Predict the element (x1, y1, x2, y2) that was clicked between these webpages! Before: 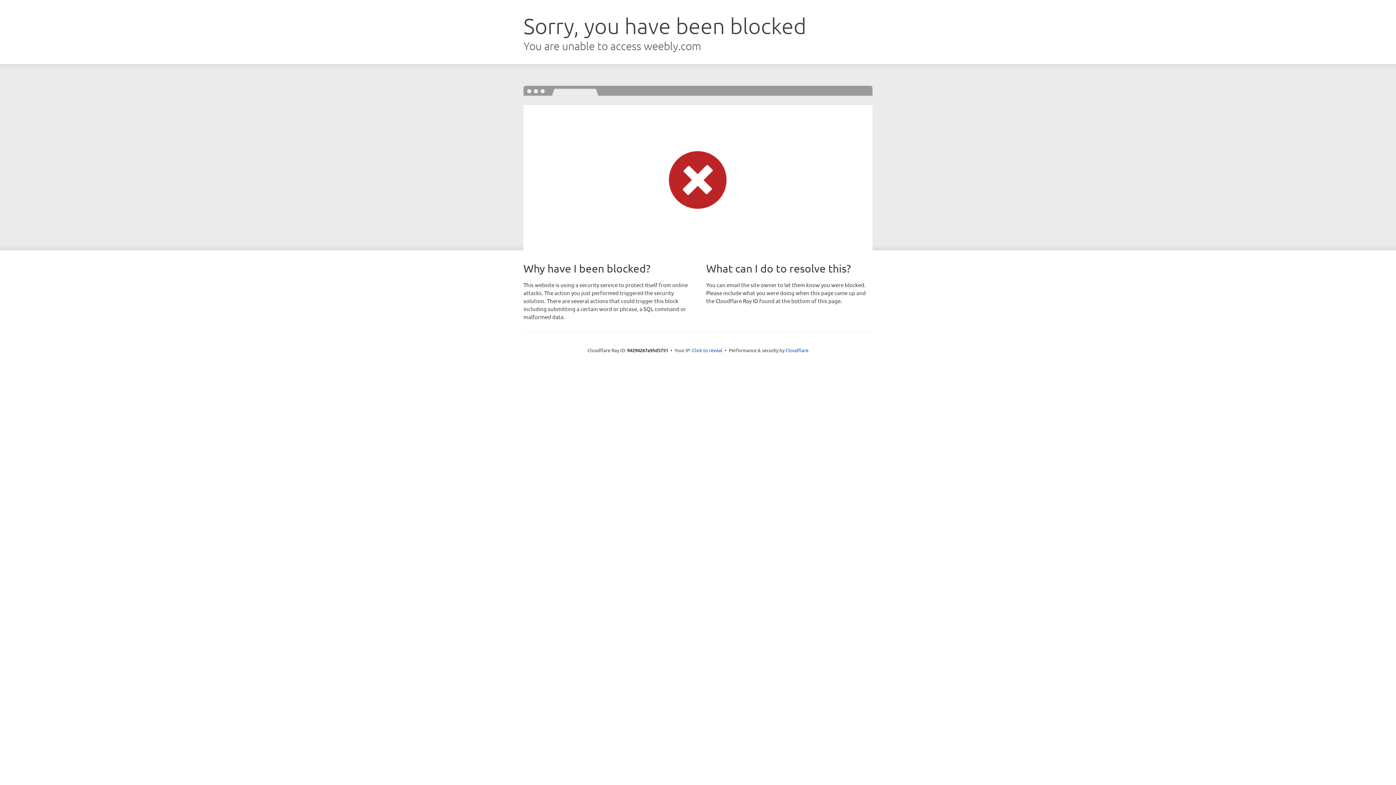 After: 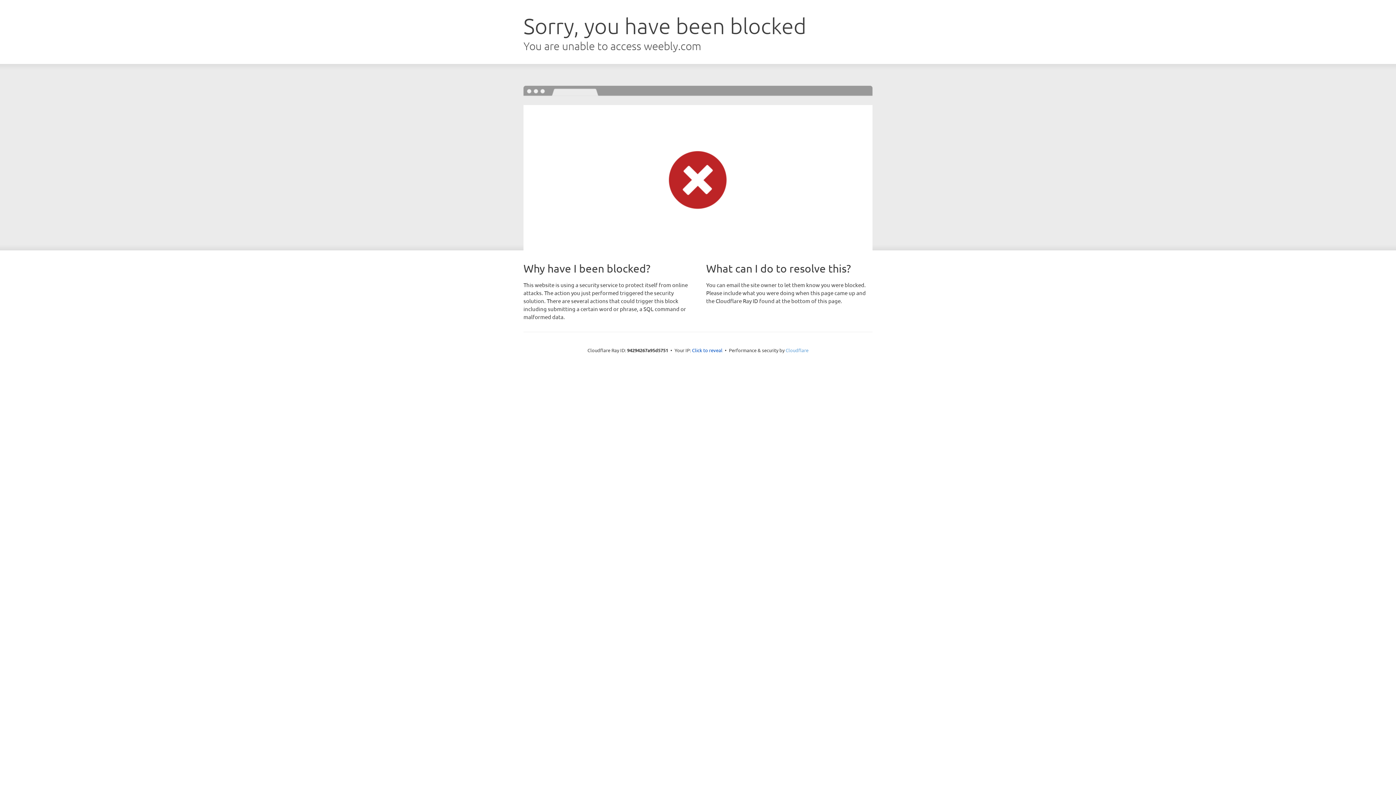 Action: bbox: (785, 347, 808, 353) label: Cloudflare